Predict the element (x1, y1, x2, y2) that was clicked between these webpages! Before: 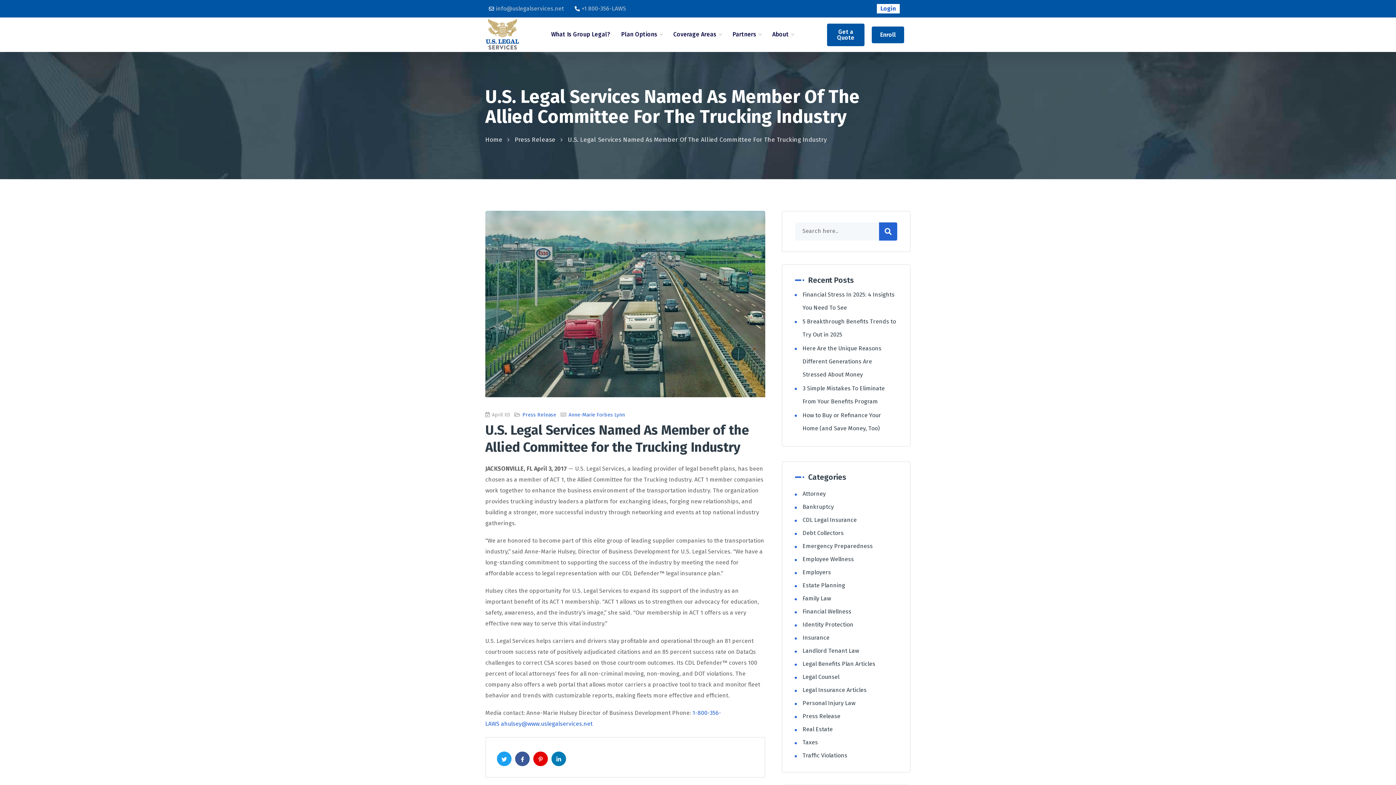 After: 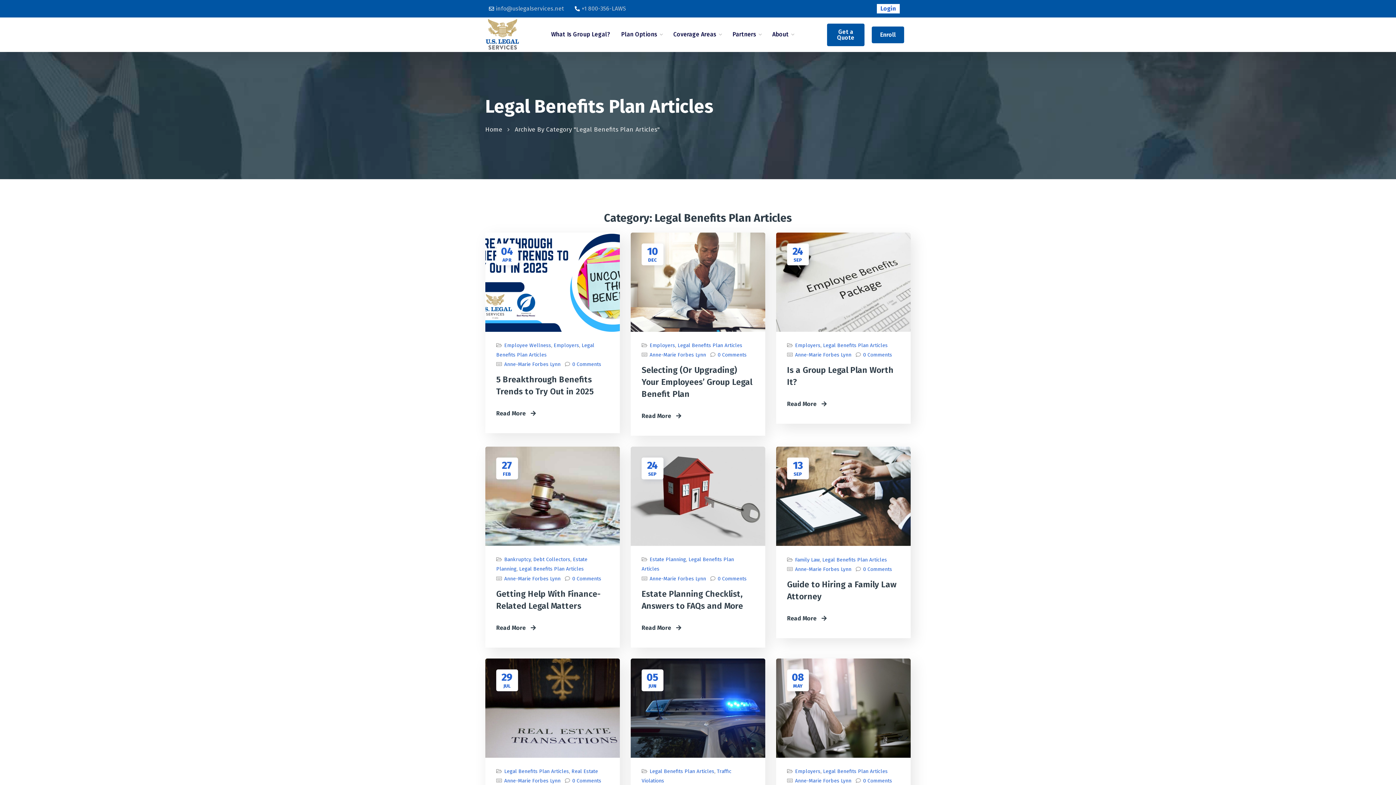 Action: bbox: (802, 660, 875, 667) label: Legal Benefits Plan Articles